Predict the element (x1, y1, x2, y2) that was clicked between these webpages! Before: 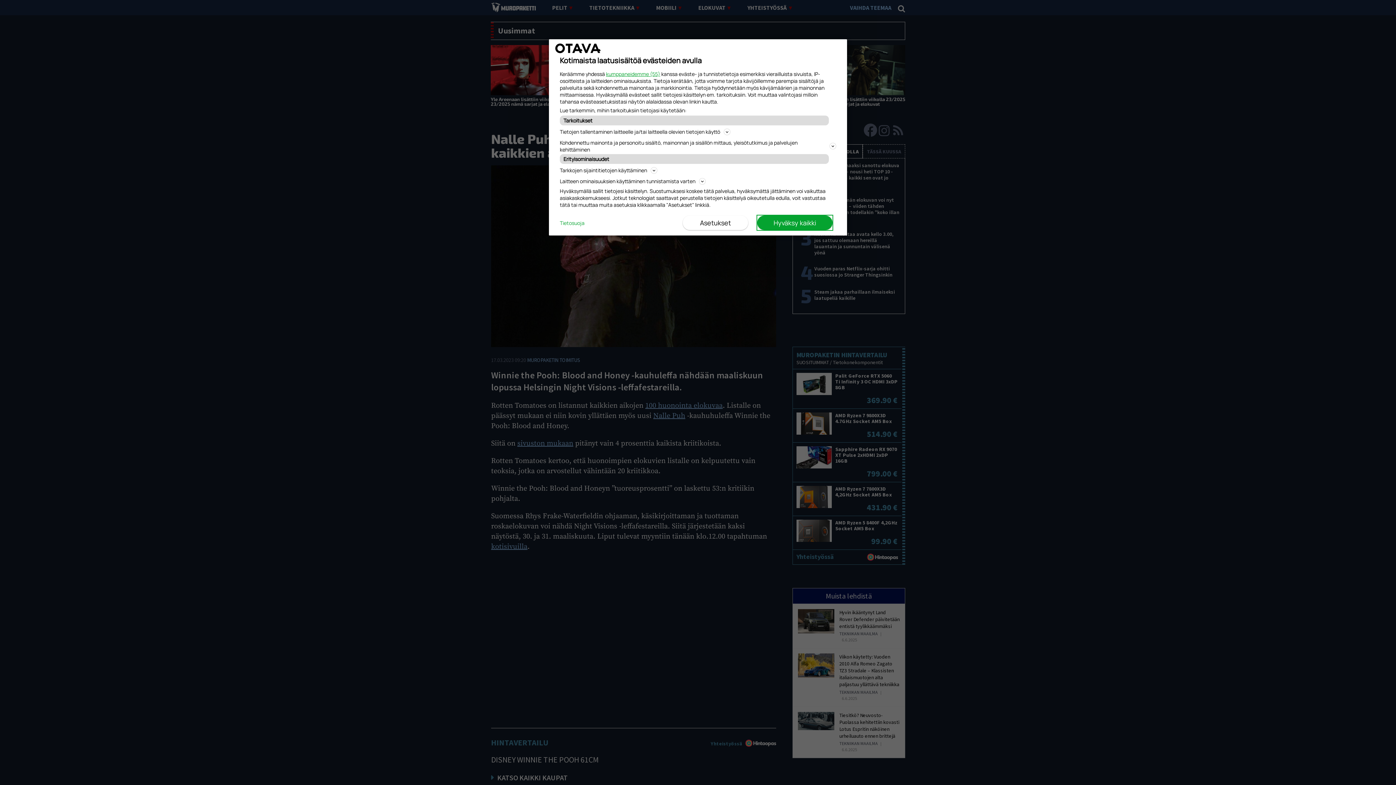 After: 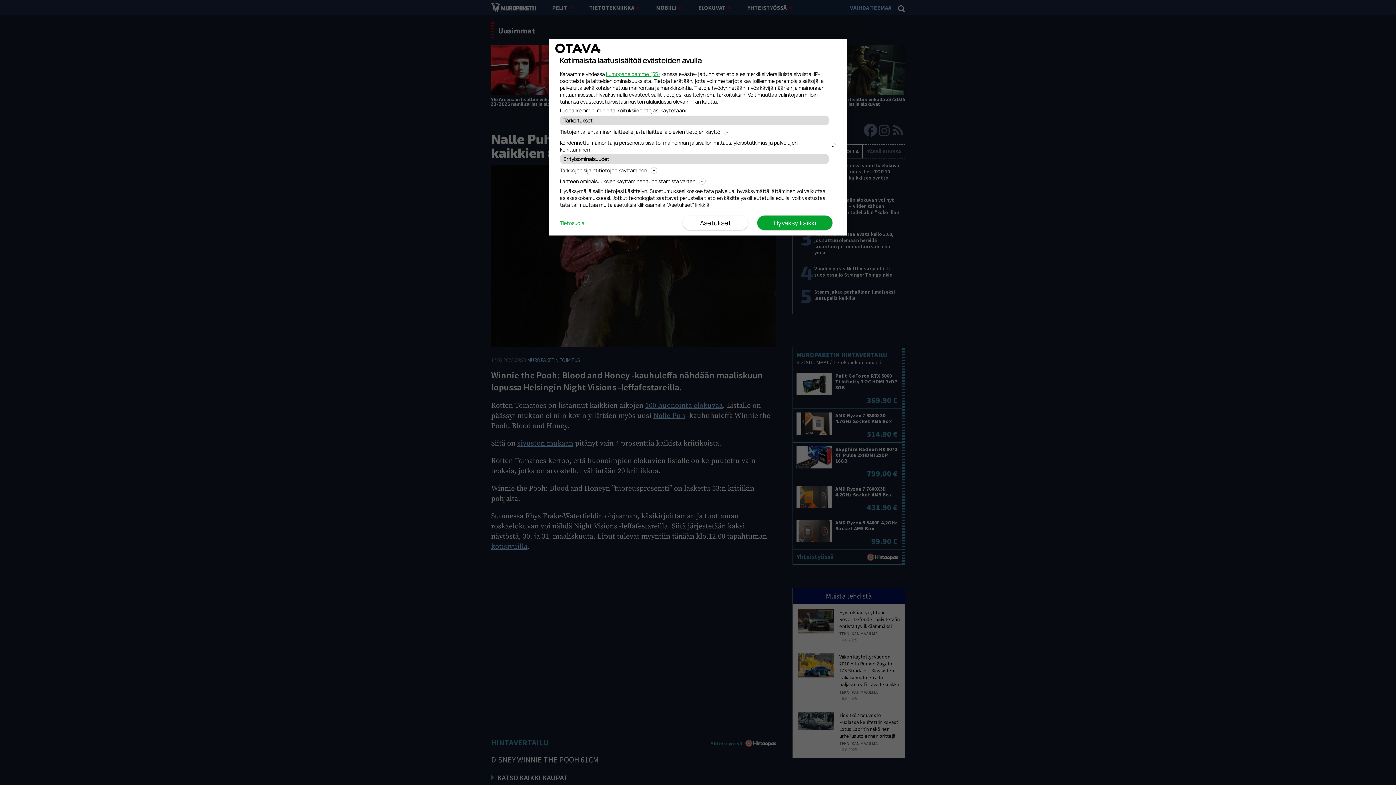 Action: bbox: (560, 219, 584, 226) label: Tietosuoja